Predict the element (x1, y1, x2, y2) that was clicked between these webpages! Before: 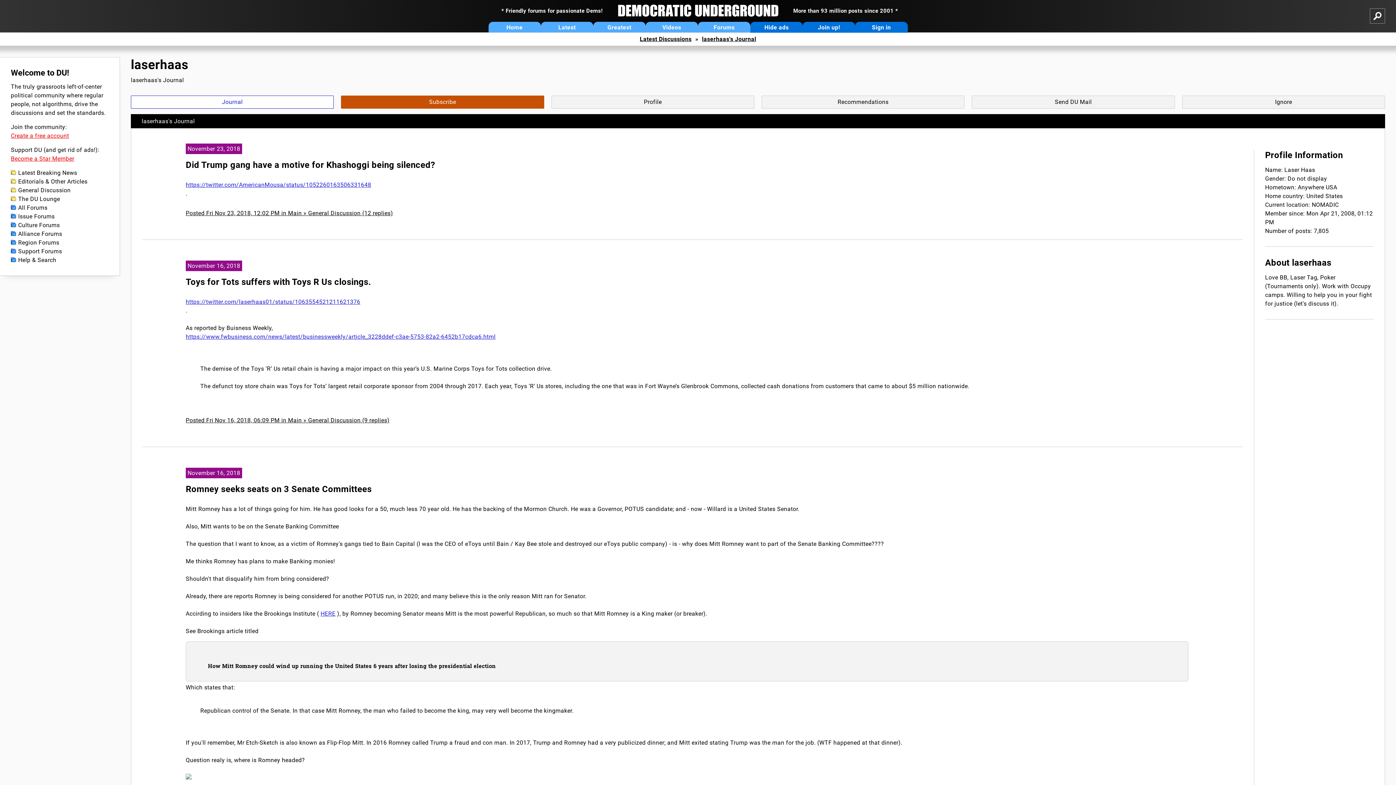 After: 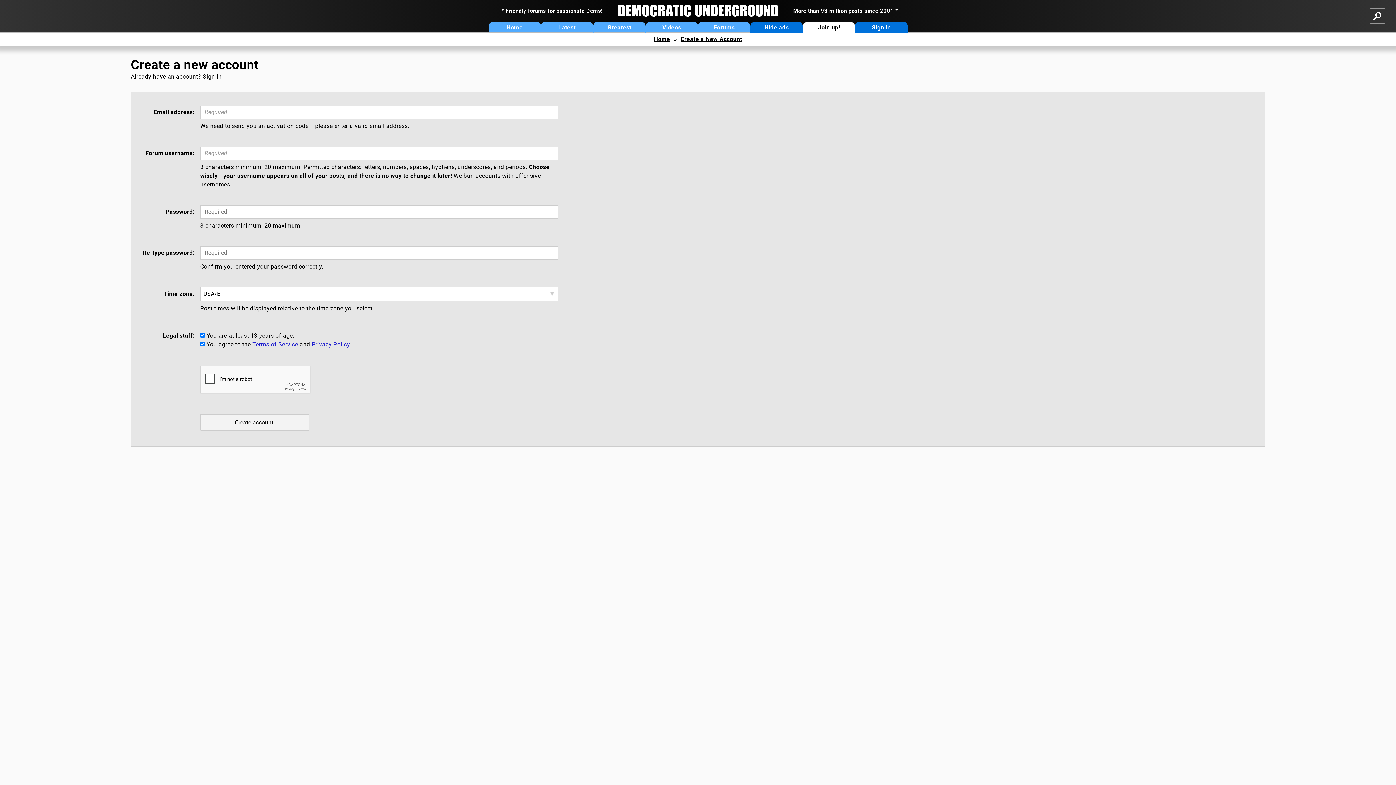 Action: bbox: (10, 132, 69, 139) label: Create a free account